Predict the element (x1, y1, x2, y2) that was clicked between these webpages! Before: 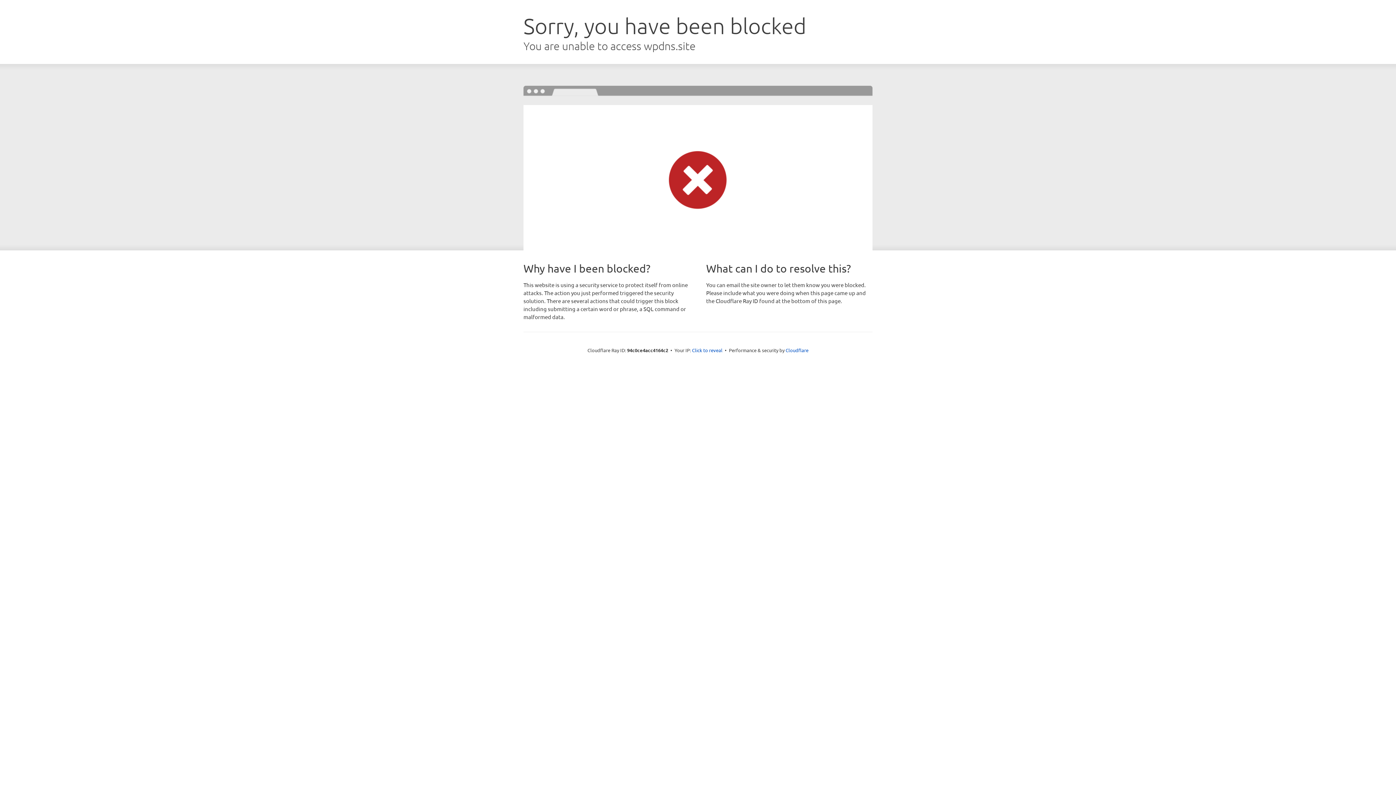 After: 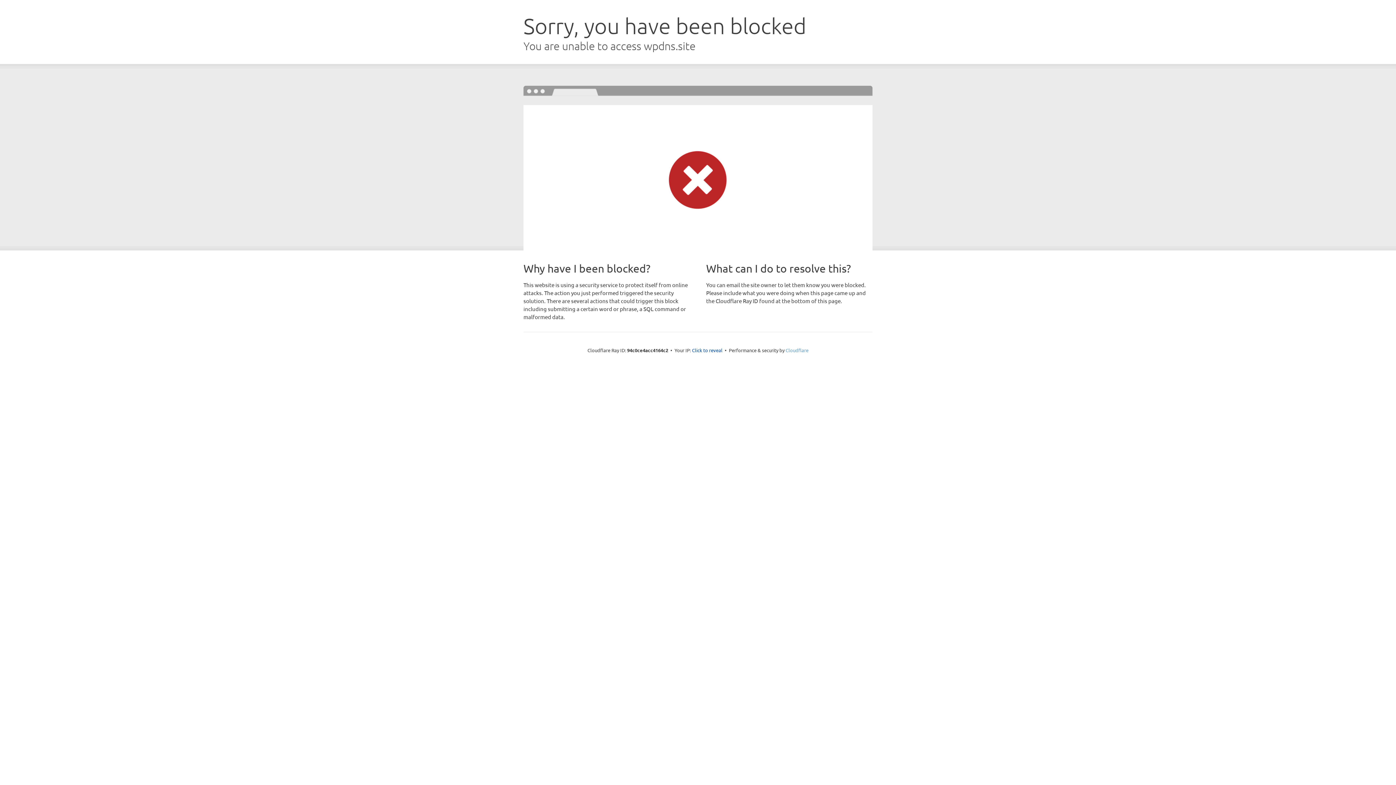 Action: label: Cloudflare bbox: (785, 347, 808, 353)